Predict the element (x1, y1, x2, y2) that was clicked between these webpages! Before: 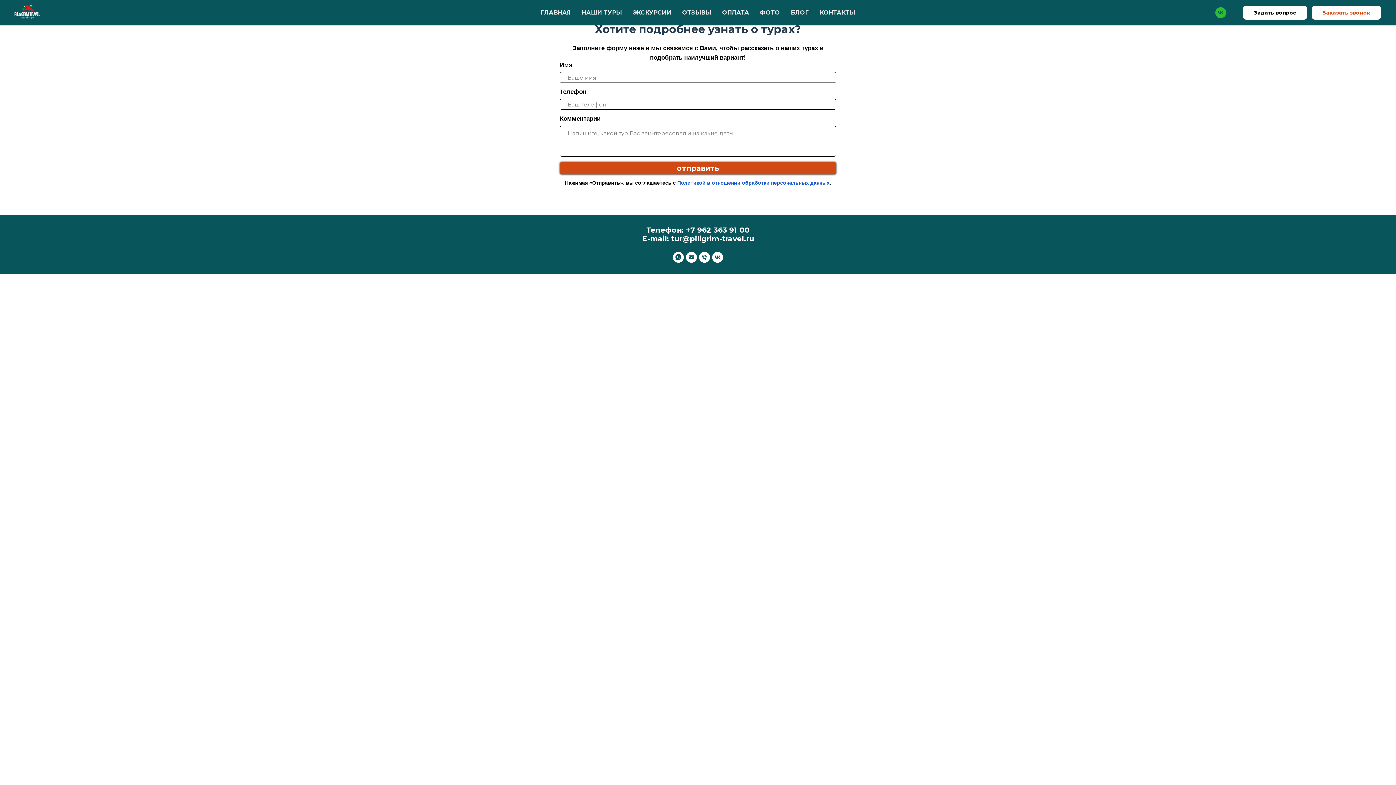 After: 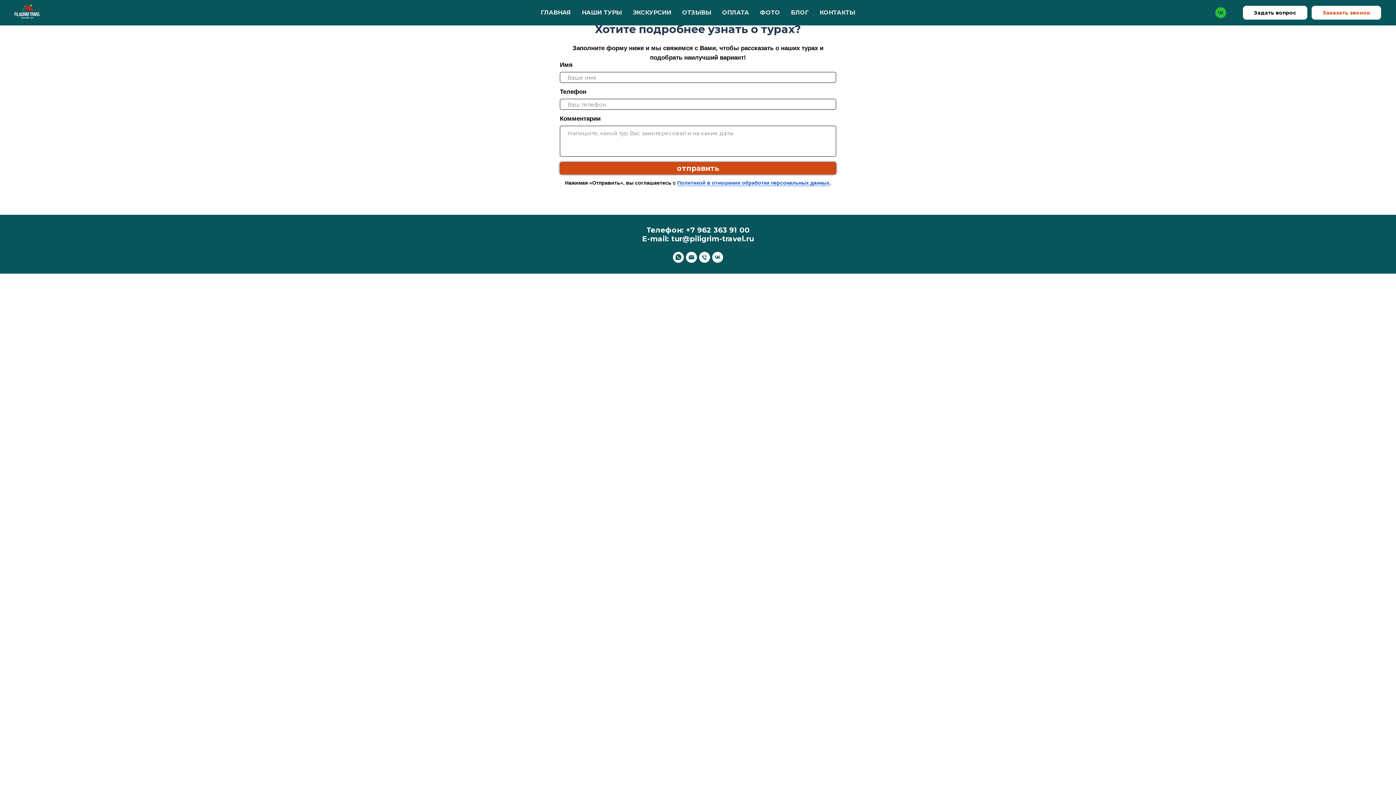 Action: label: Телефон bbox: (699, 252, 710, 262)